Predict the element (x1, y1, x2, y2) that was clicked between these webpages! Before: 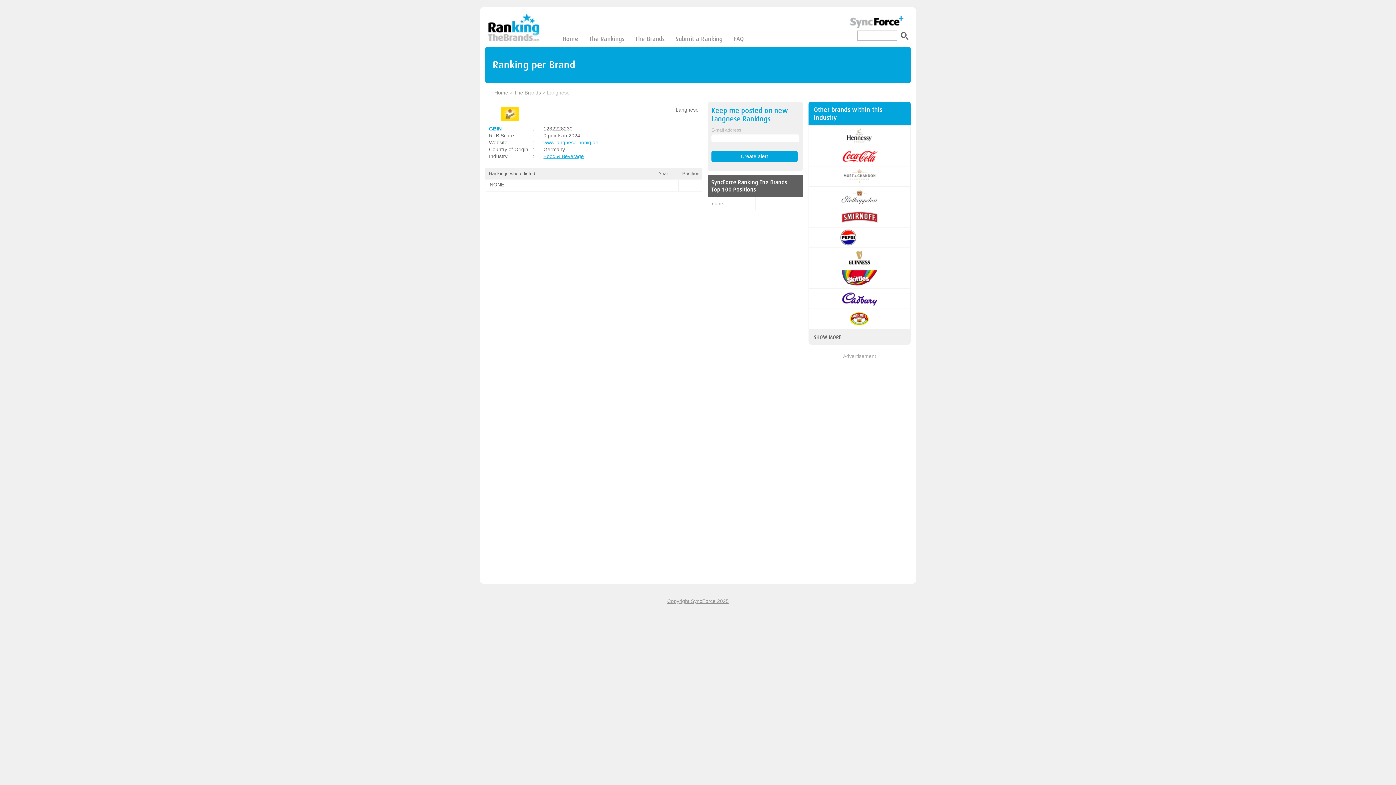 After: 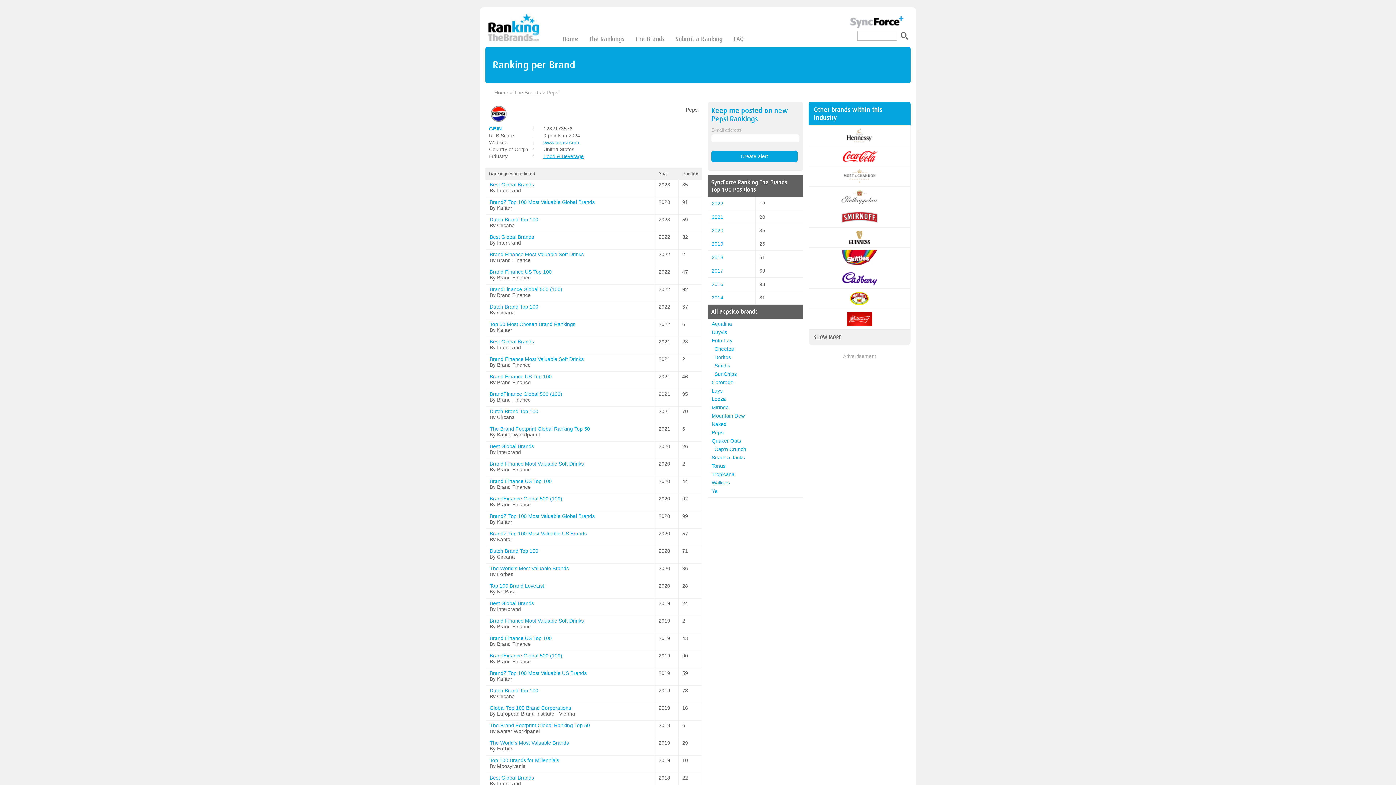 Action: bbox: (838, 241, 880, 246)